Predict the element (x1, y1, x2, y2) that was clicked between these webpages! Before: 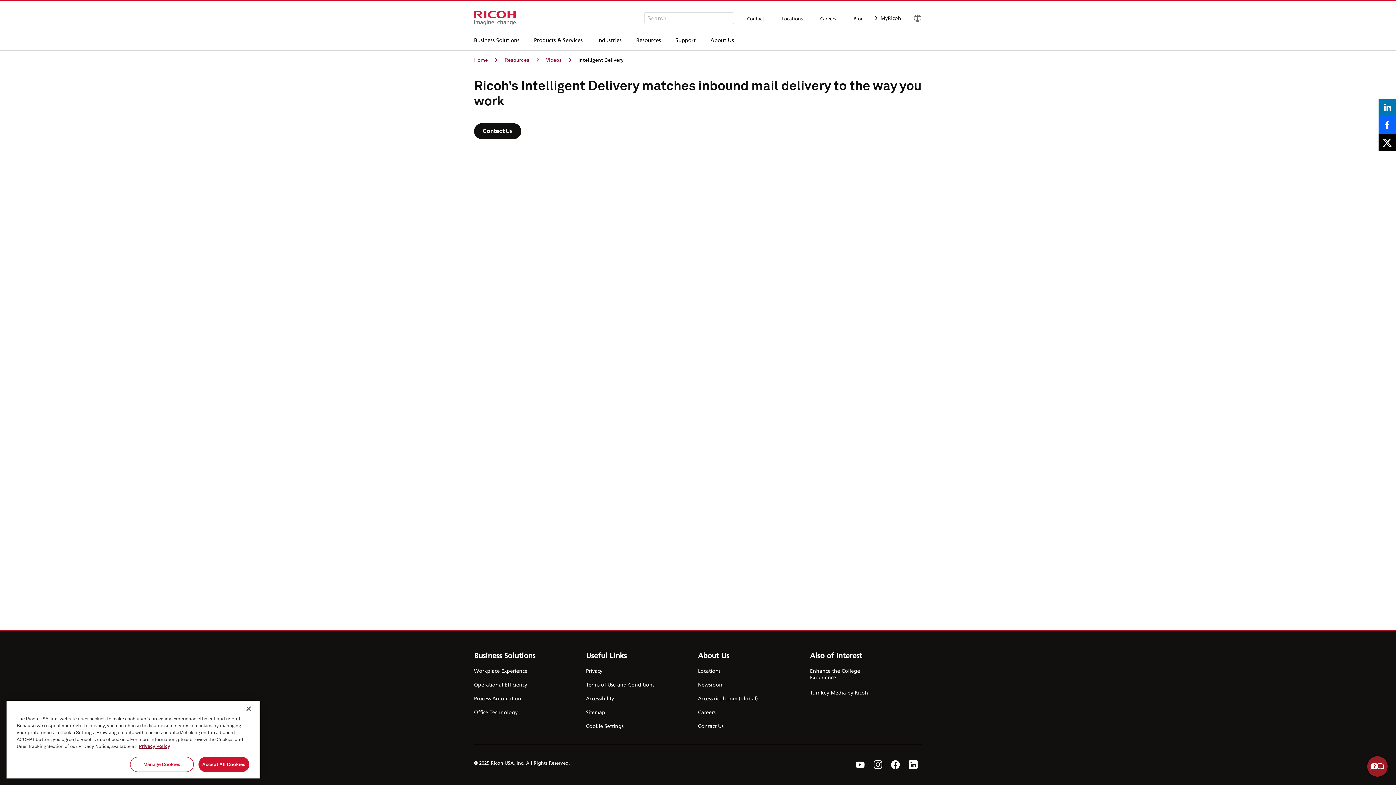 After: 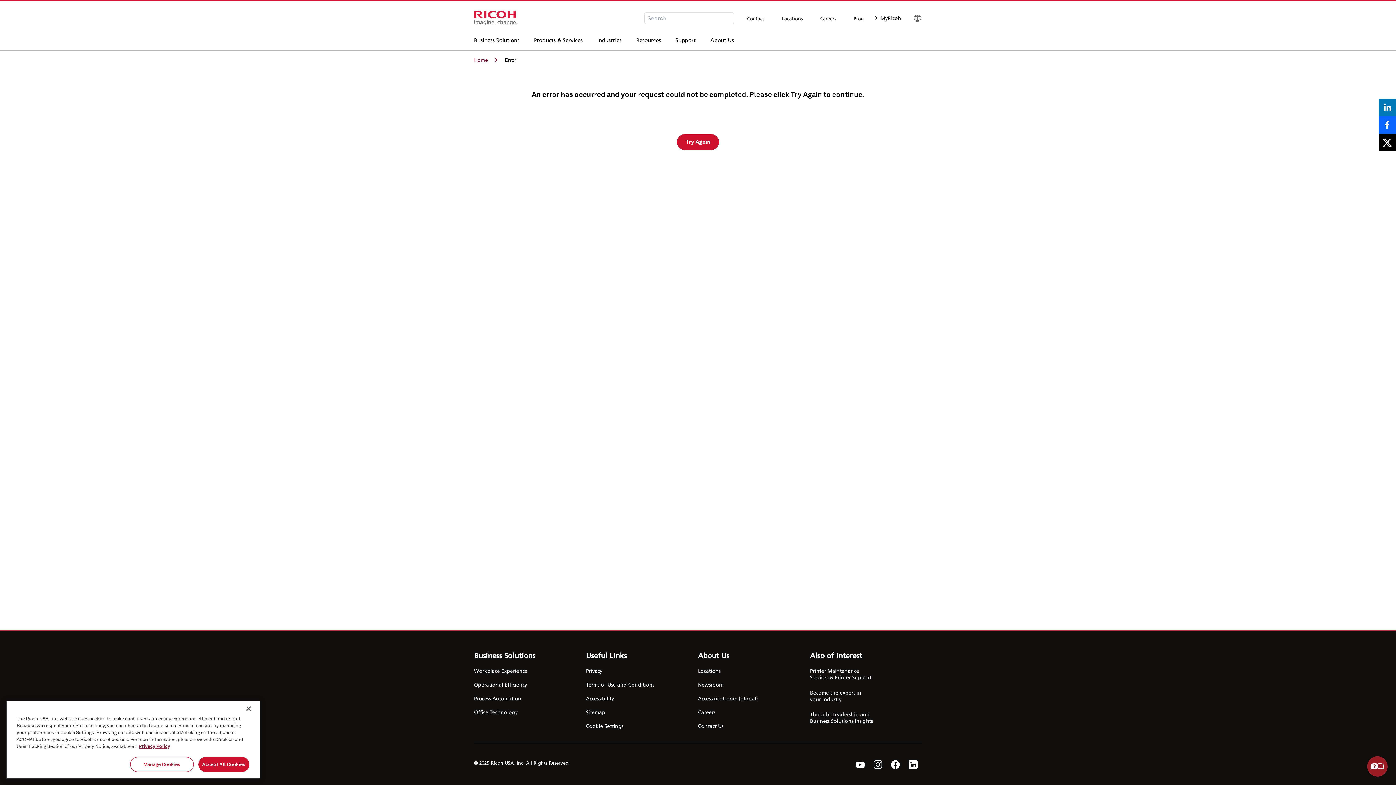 Action: label: Locations bbox: (698, 668, 758, 674)